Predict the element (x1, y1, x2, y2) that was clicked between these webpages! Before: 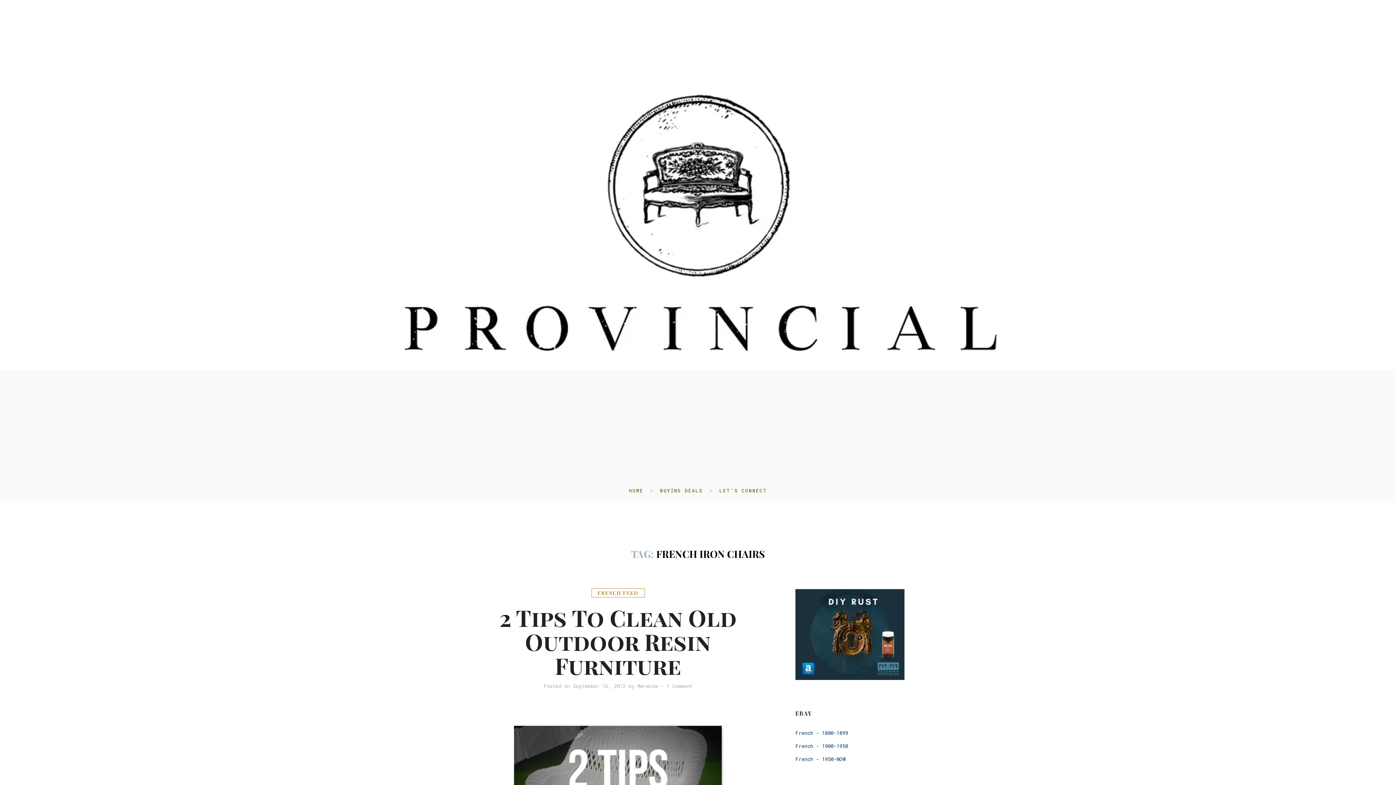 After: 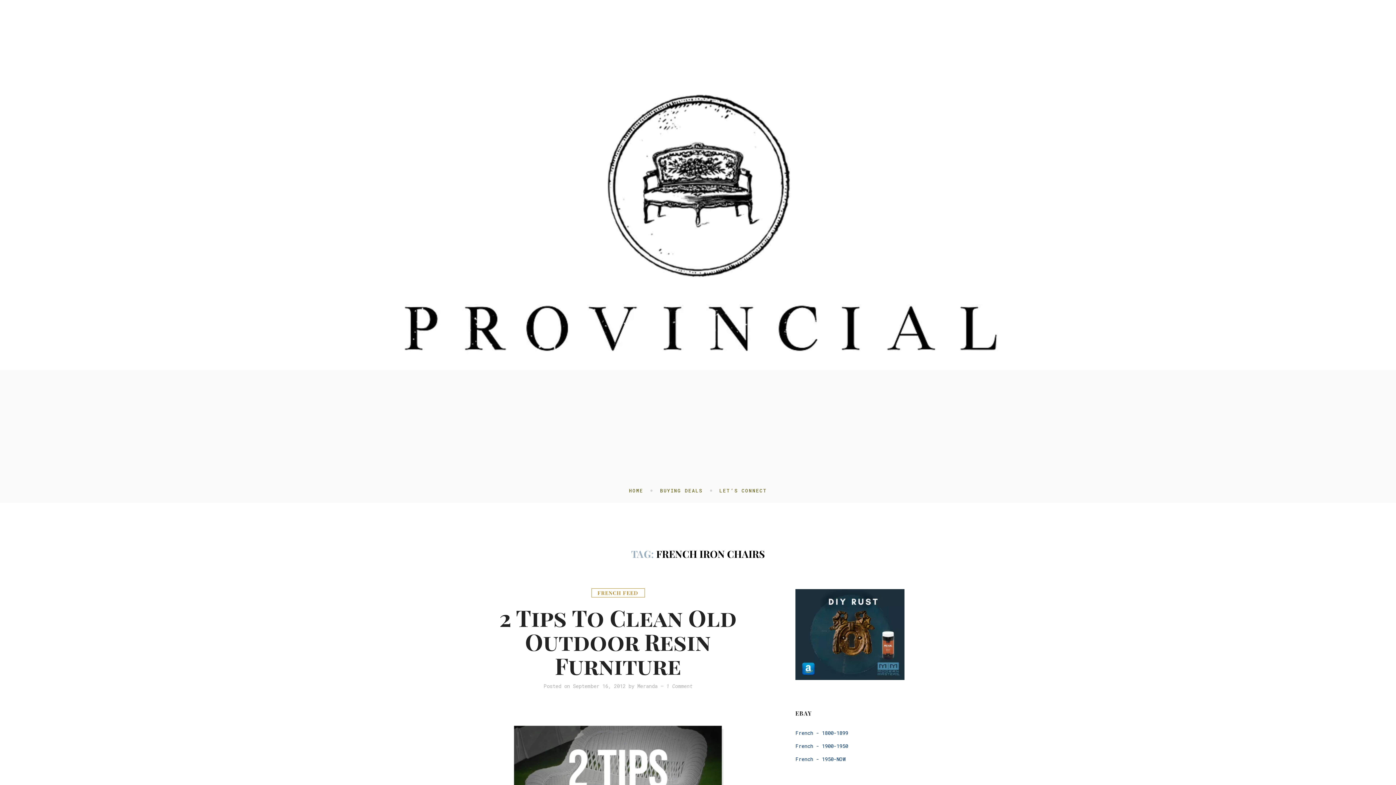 Action: label: French - 1950-NOW bbox: (795, 755, 845, 762)